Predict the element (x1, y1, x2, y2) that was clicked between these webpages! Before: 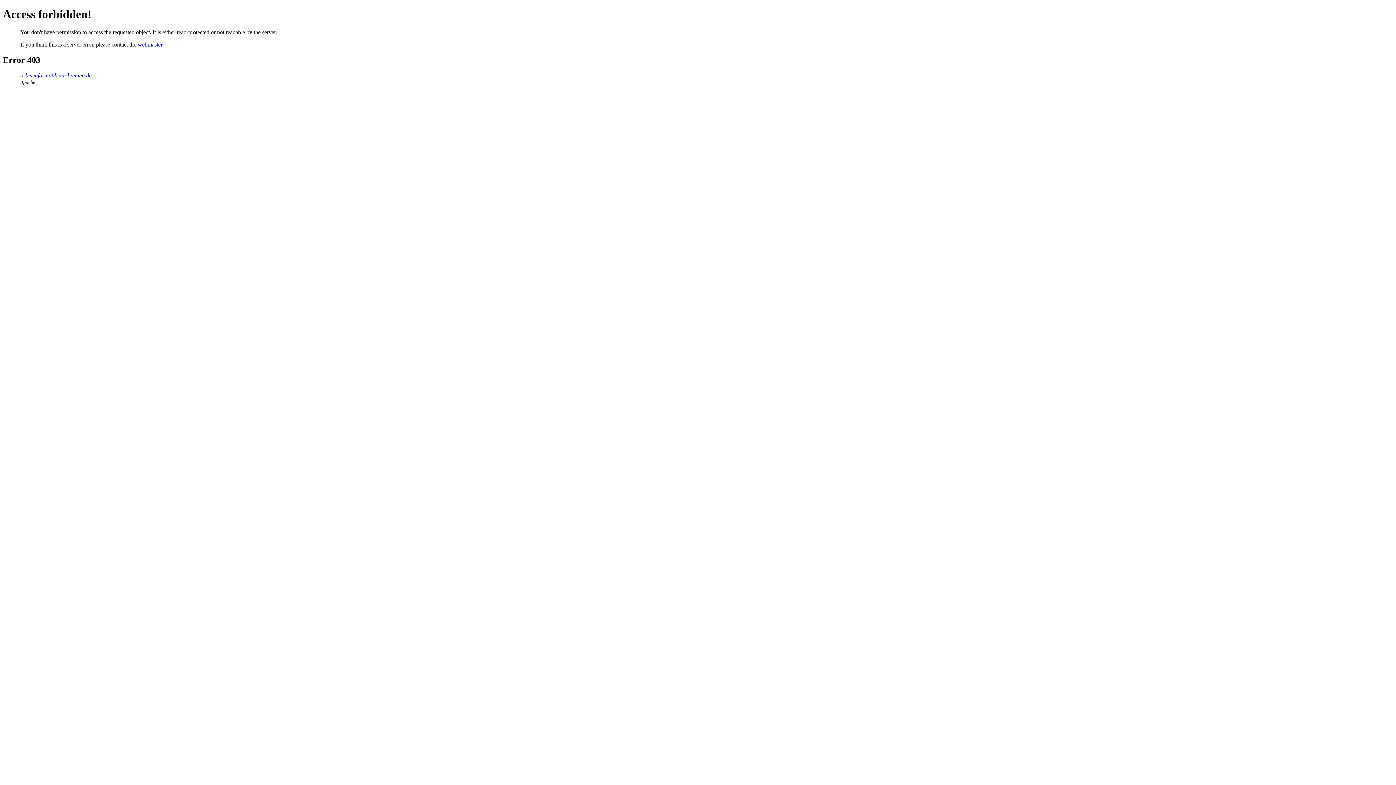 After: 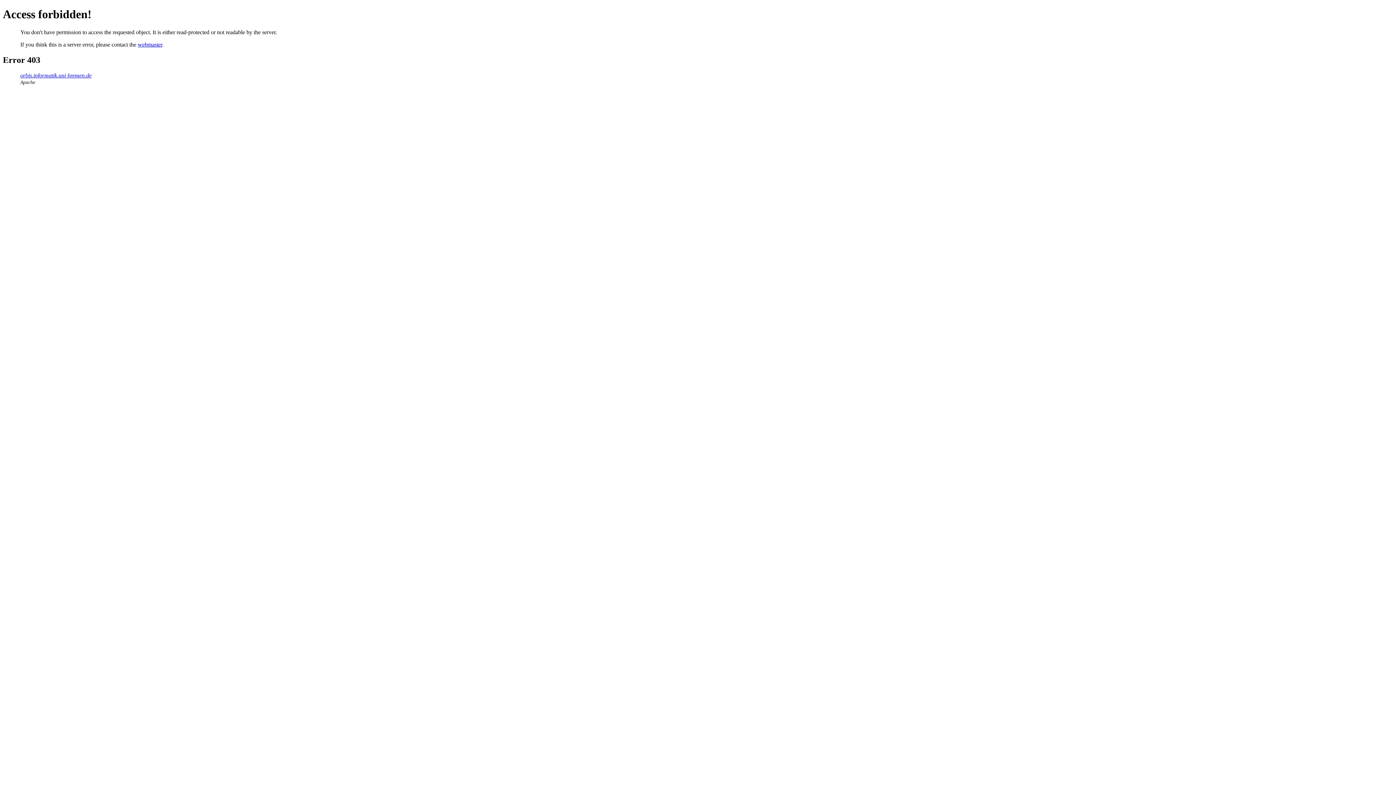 Action: bbox: (137, 41, 162, 47) label: webmaster